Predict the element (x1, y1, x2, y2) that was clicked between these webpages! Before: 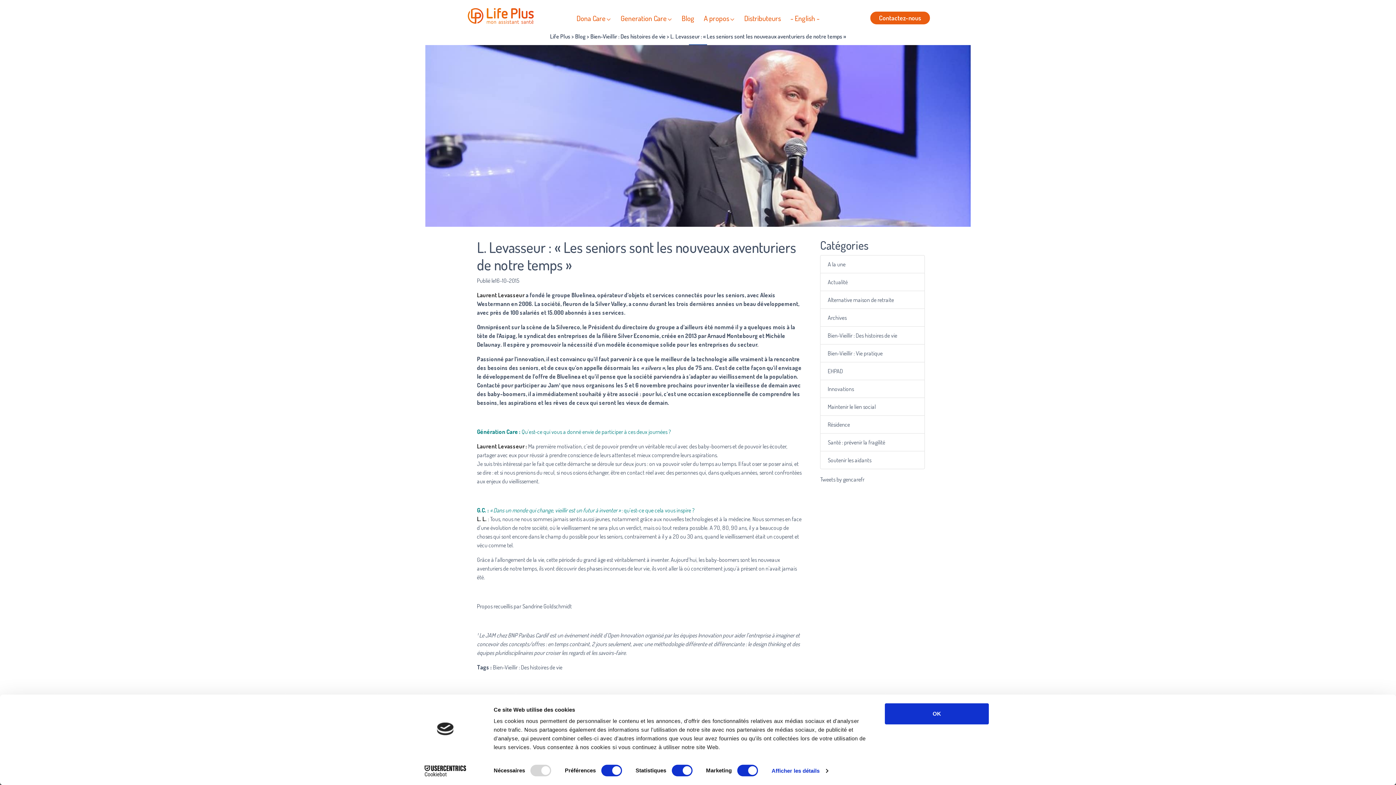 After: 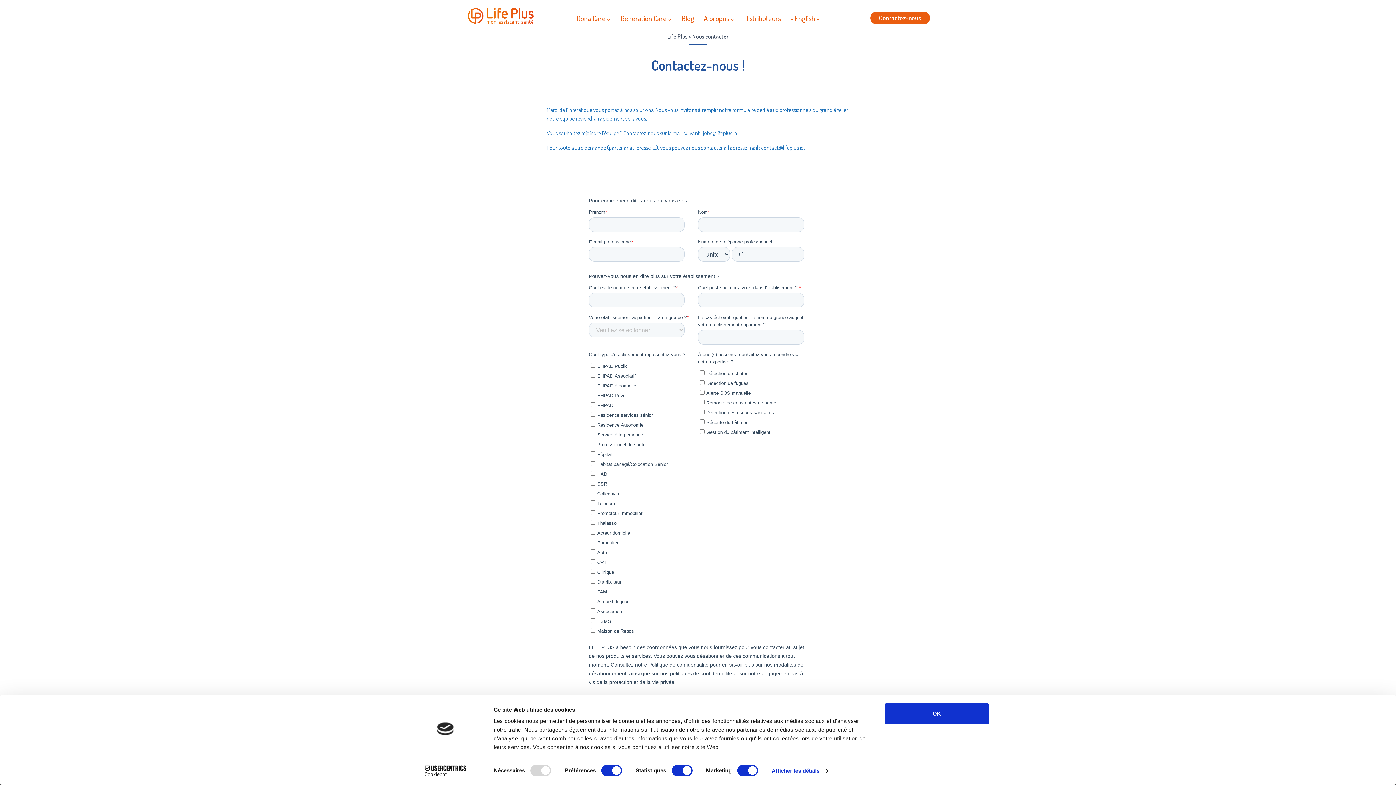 Action: label: Contactez-nous bbox: (869, 10, 930, 25)